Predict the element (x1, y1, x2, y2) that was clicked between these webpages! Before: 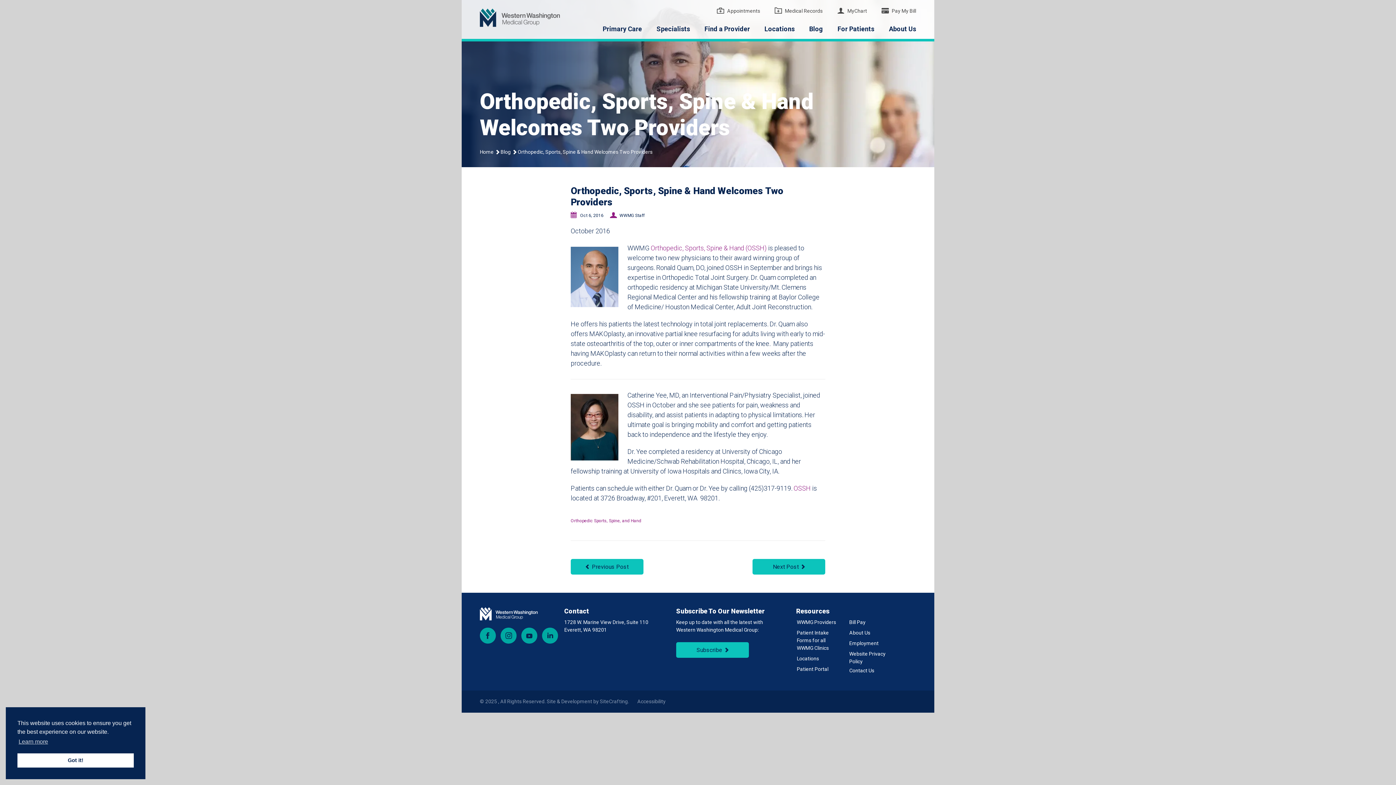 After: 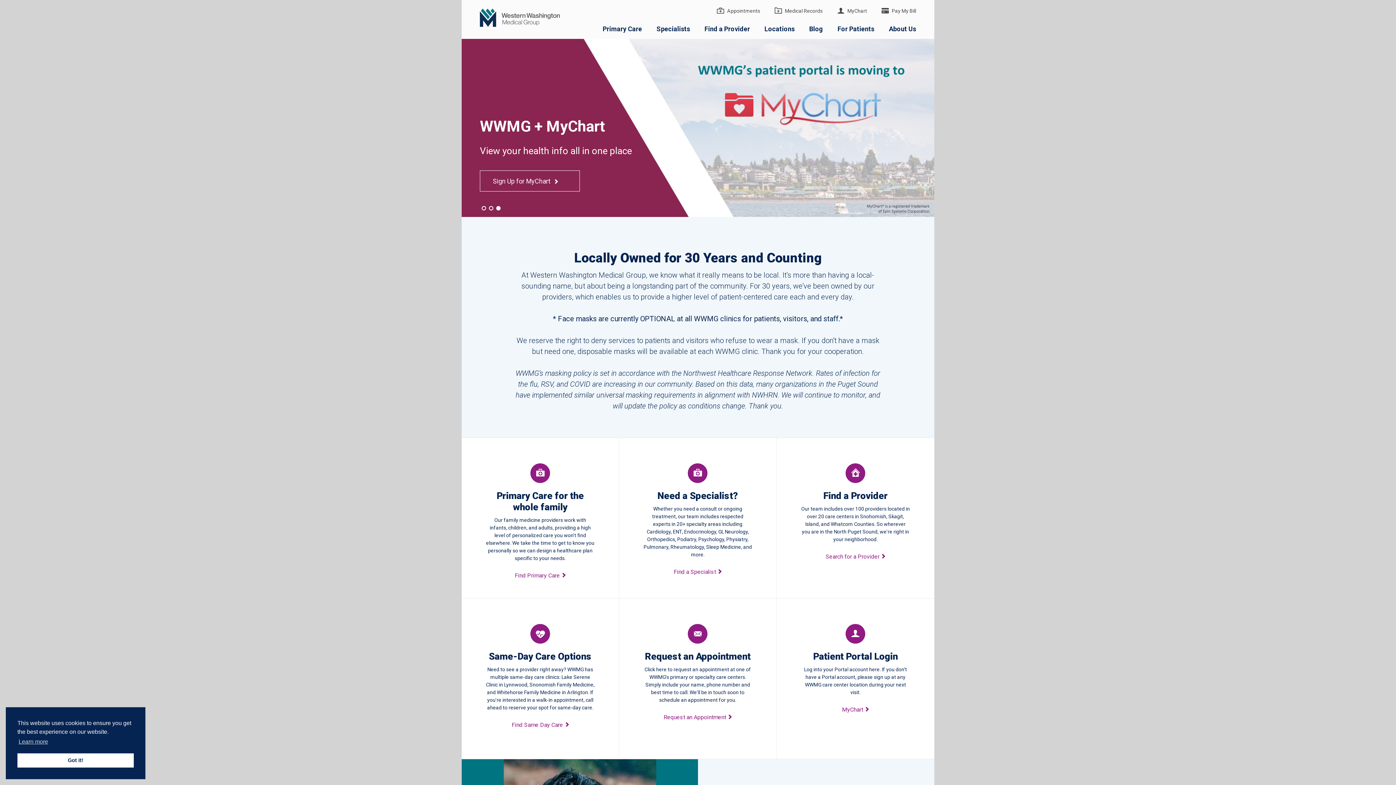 Action: bbox: (480, 5, 570, 33) label: Back to Homepage